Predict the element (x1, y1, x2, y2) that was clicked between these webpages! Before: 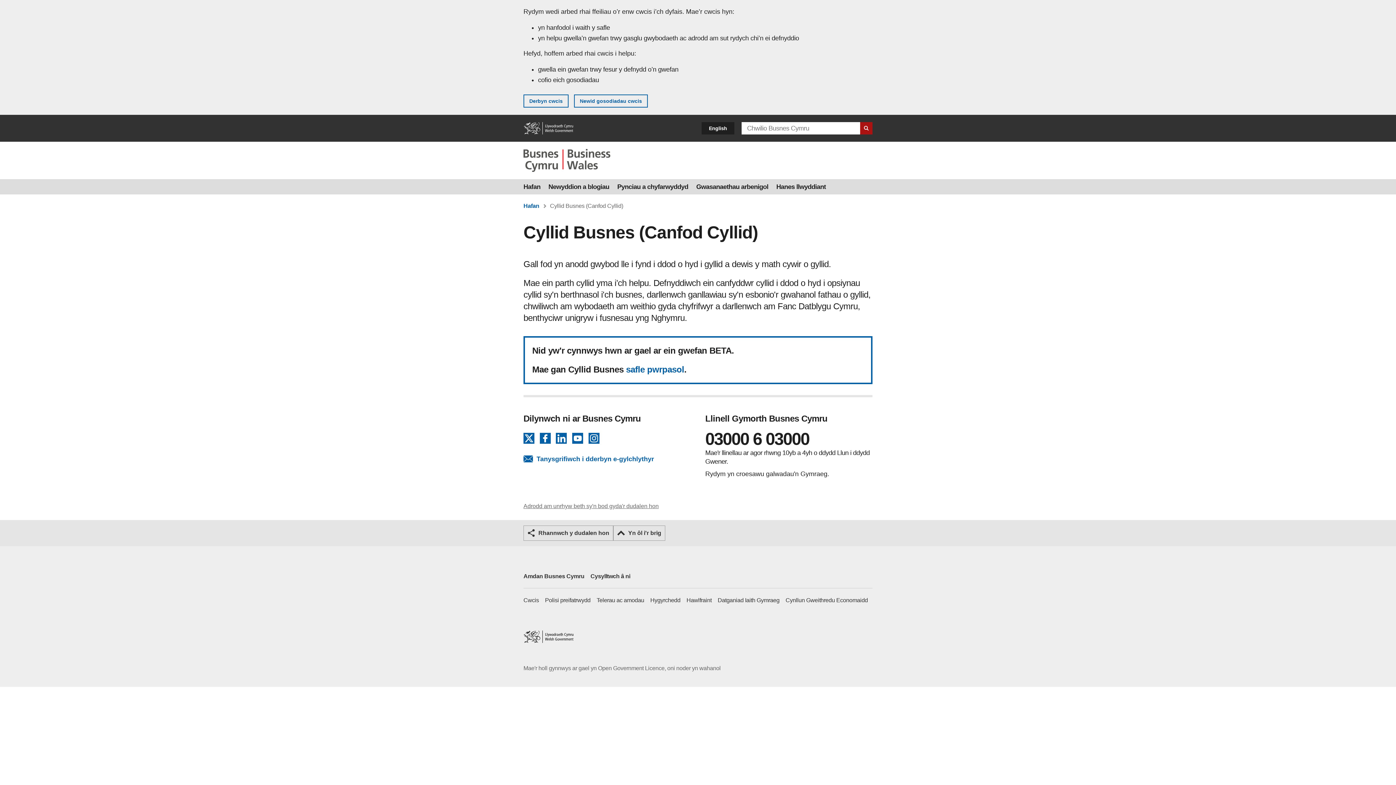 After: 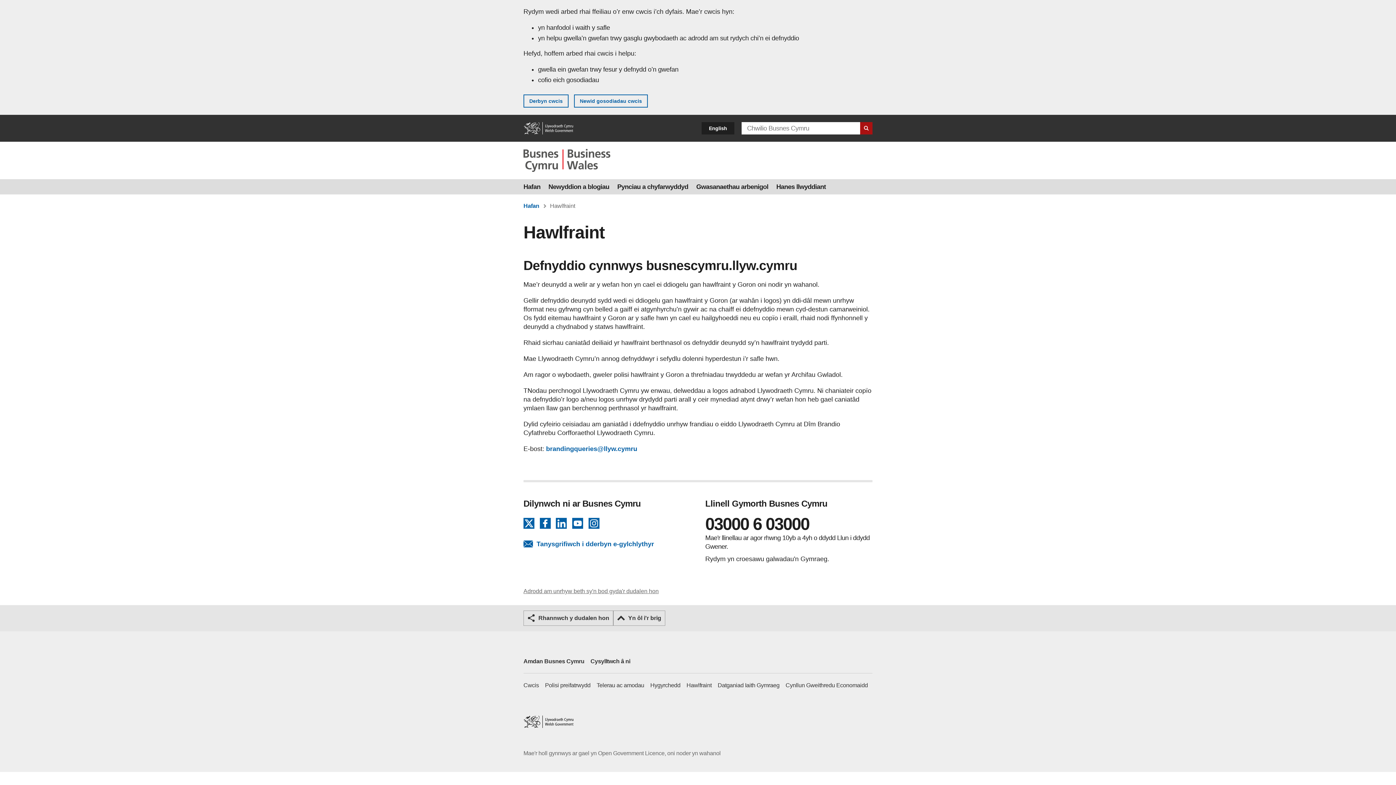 Action: bbox: (686, 597, 711, 603) label: Hawlfraint